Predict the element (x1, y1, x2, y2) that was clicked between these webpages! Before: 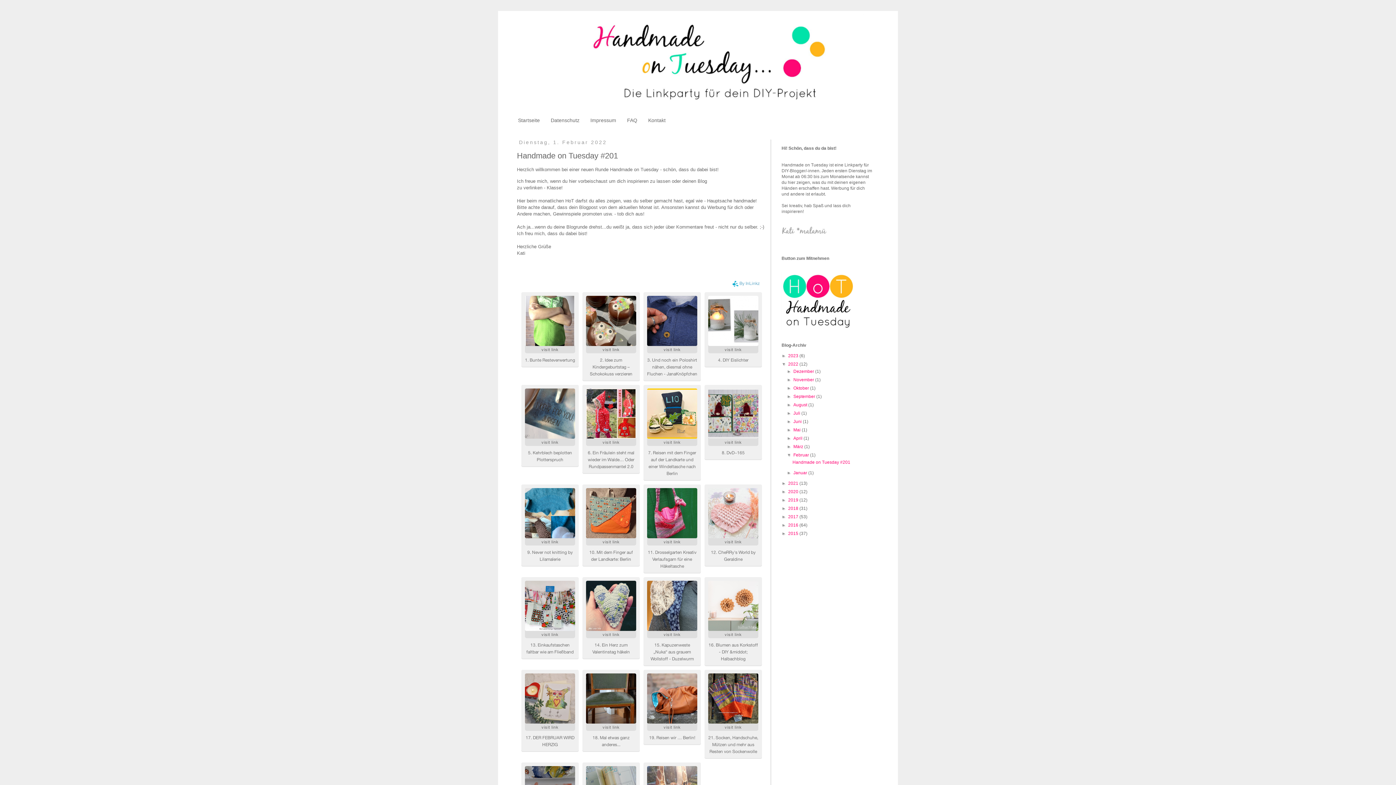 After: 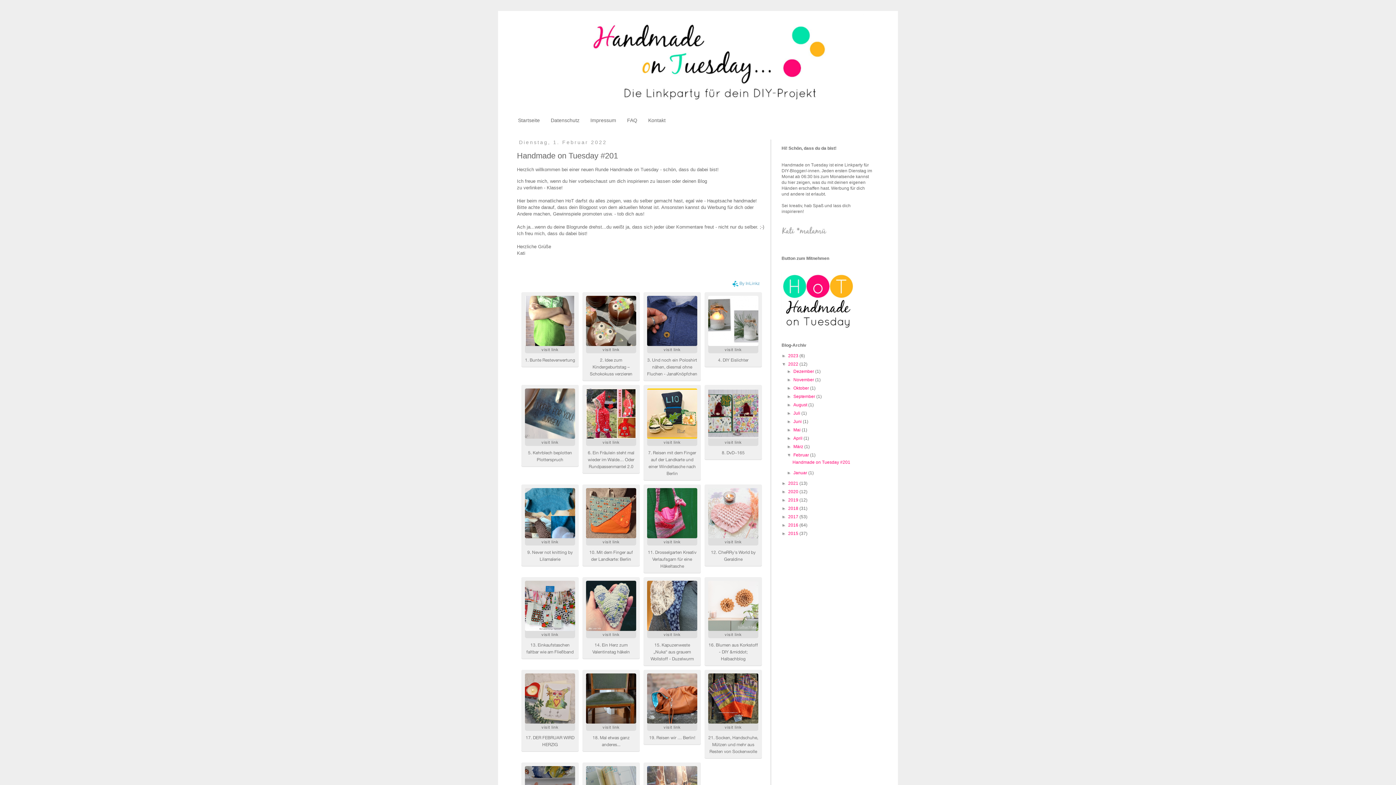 Action: label: ►   bbox: (781, 506, 788, 511)